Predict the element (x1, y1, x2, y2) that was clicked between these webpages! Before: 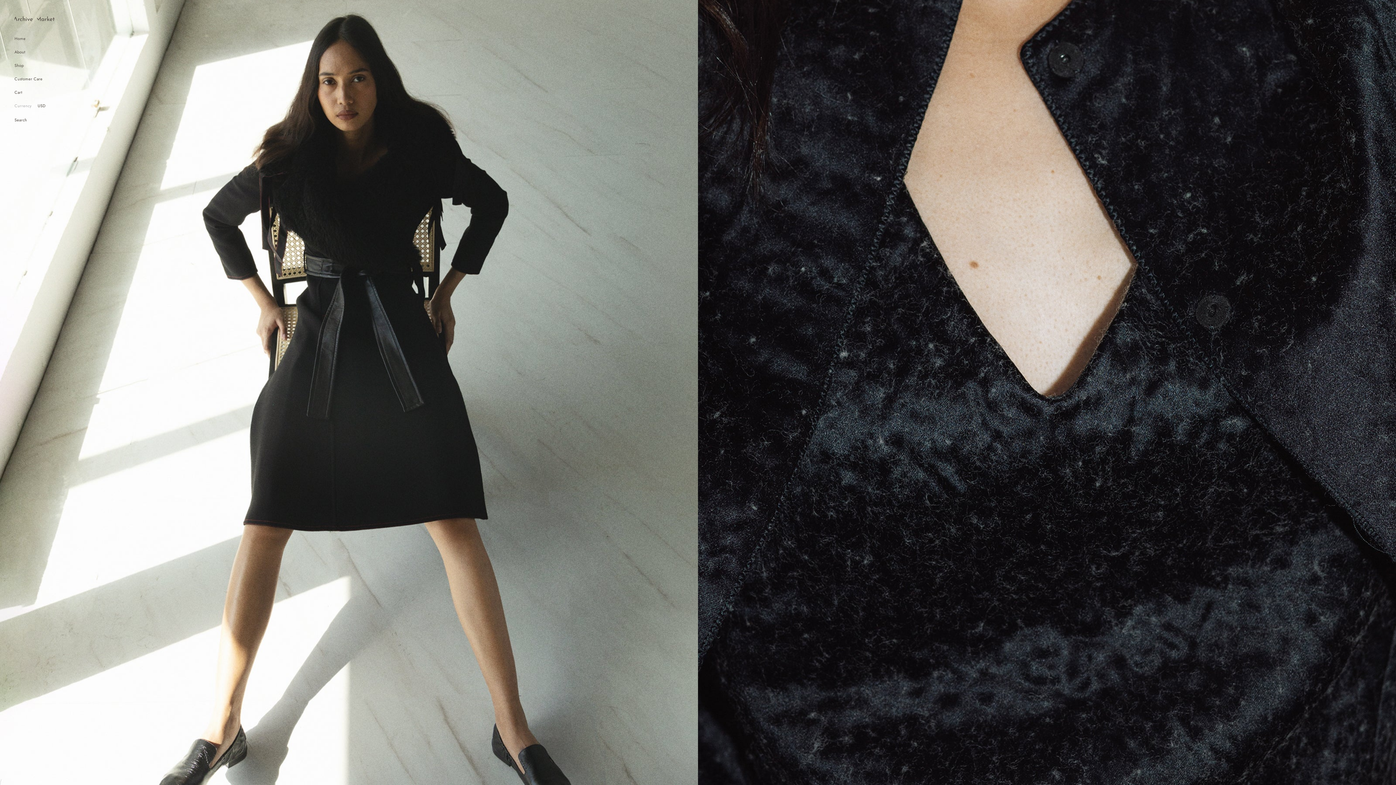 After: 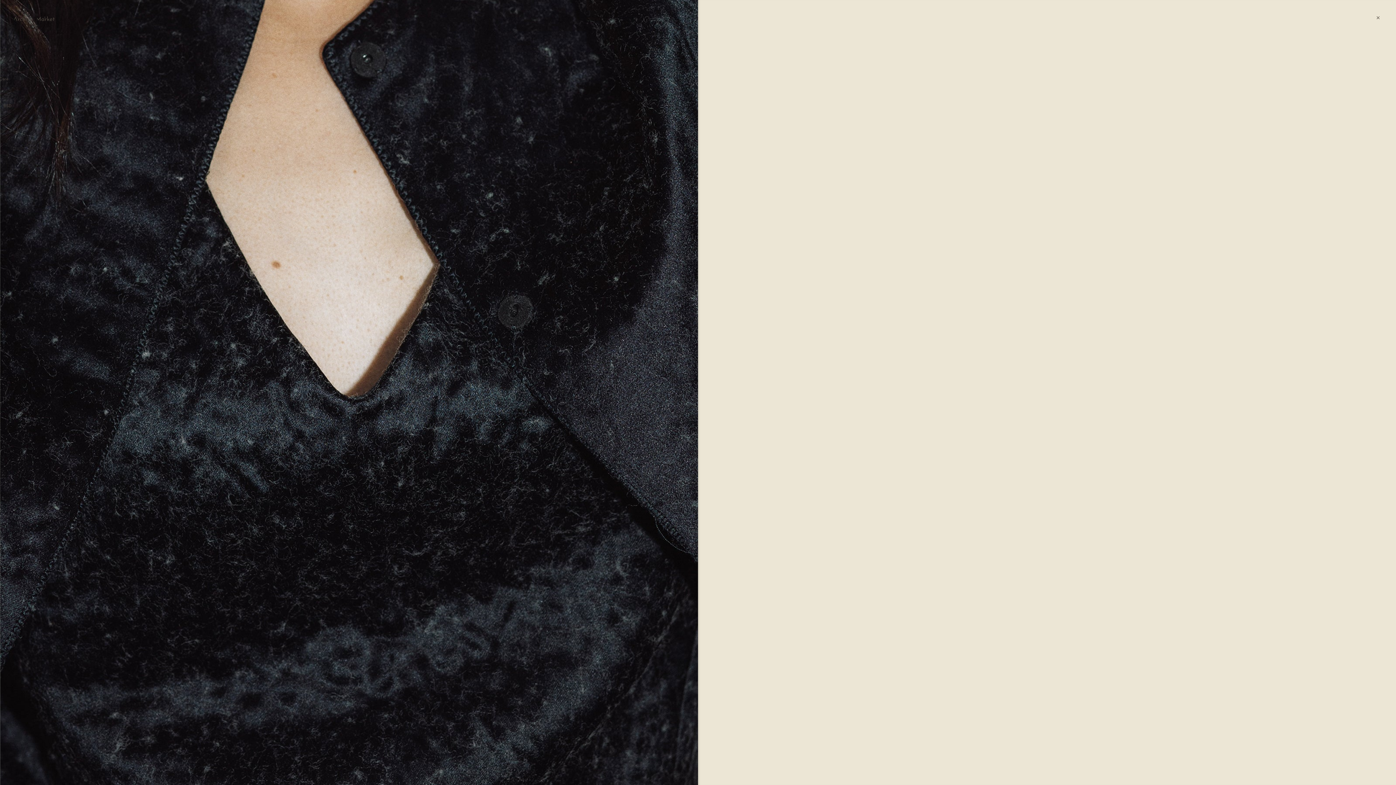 Action: bbox: (14, 86, 22, 100) label: Cart